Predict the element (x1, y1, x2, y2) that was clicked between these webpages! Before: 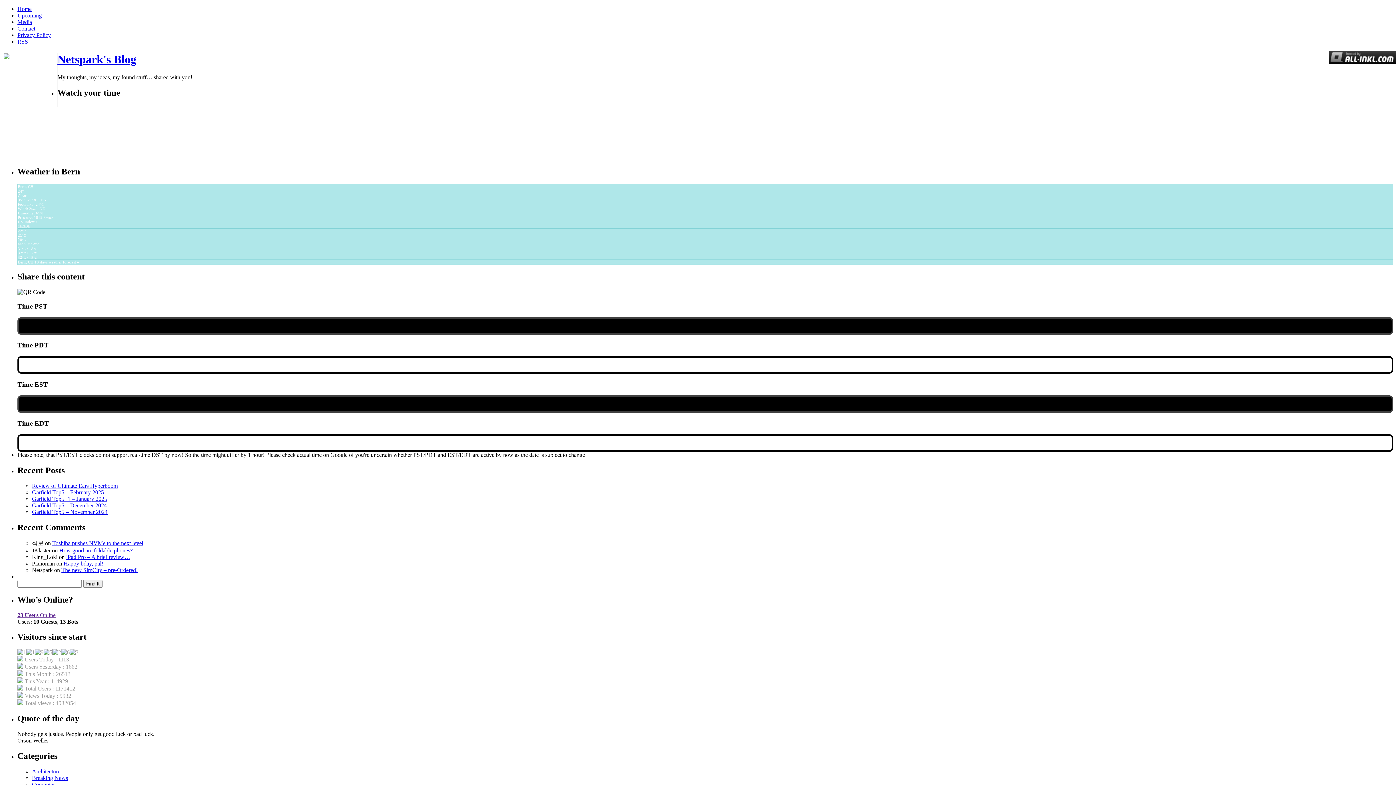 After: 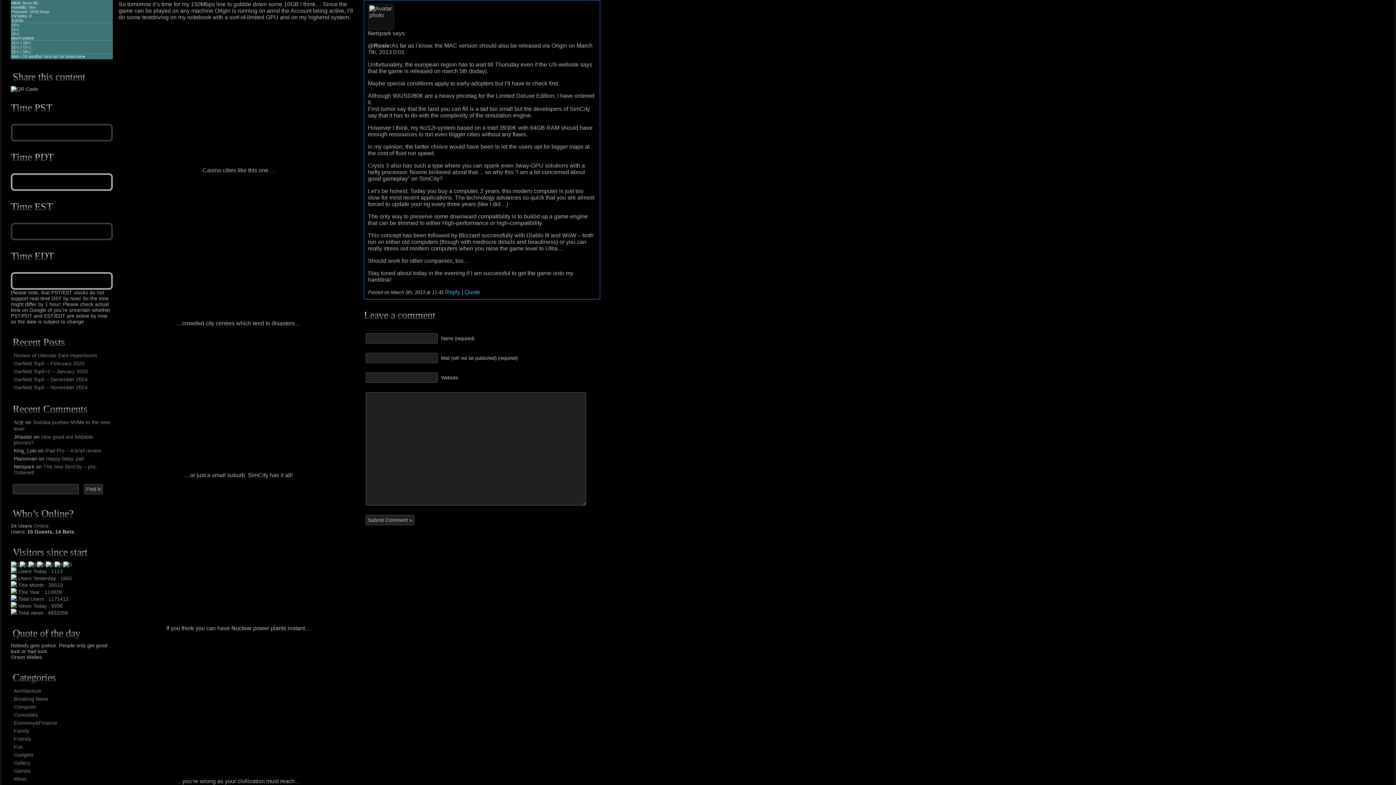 Action: label: The new SimCity – pre-Ordered! bbox: (61, 567, 137, 573)